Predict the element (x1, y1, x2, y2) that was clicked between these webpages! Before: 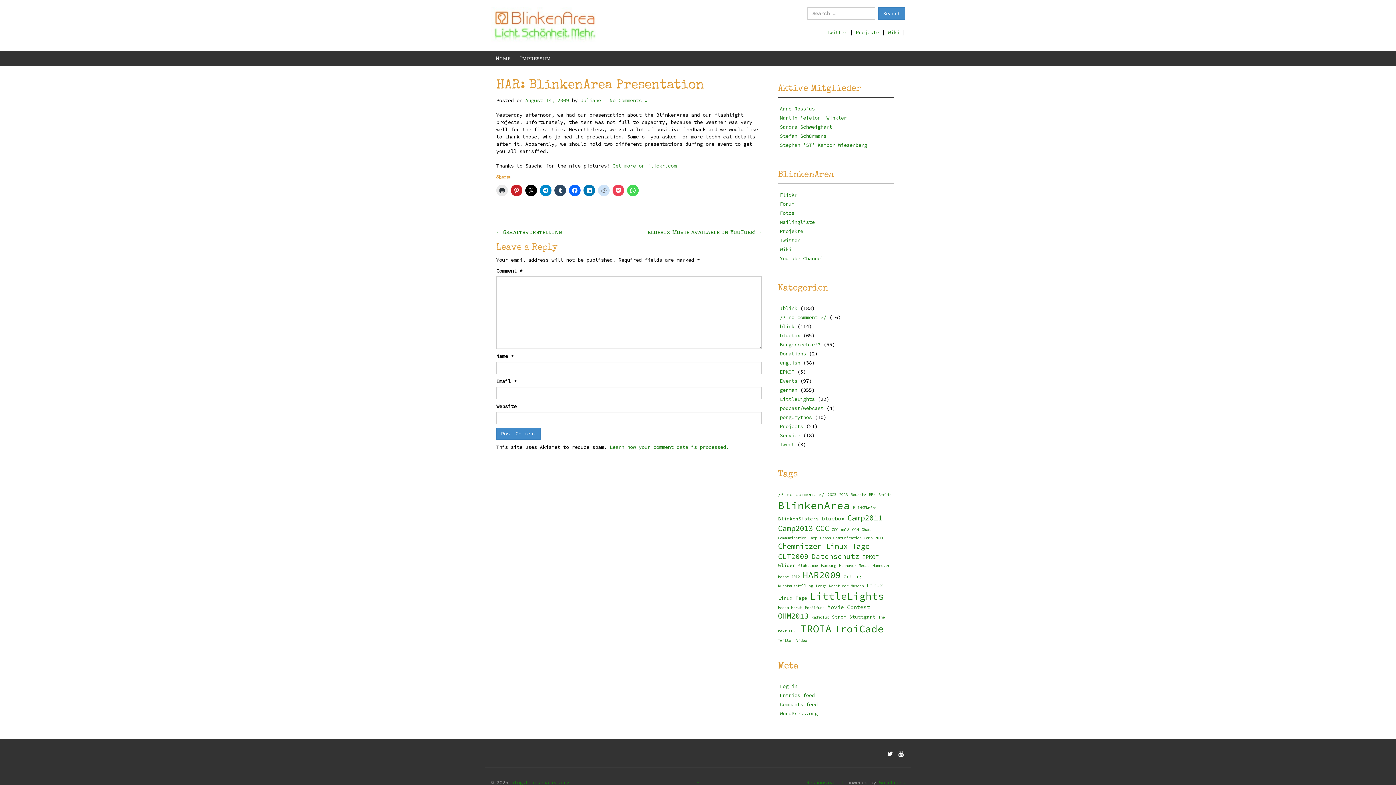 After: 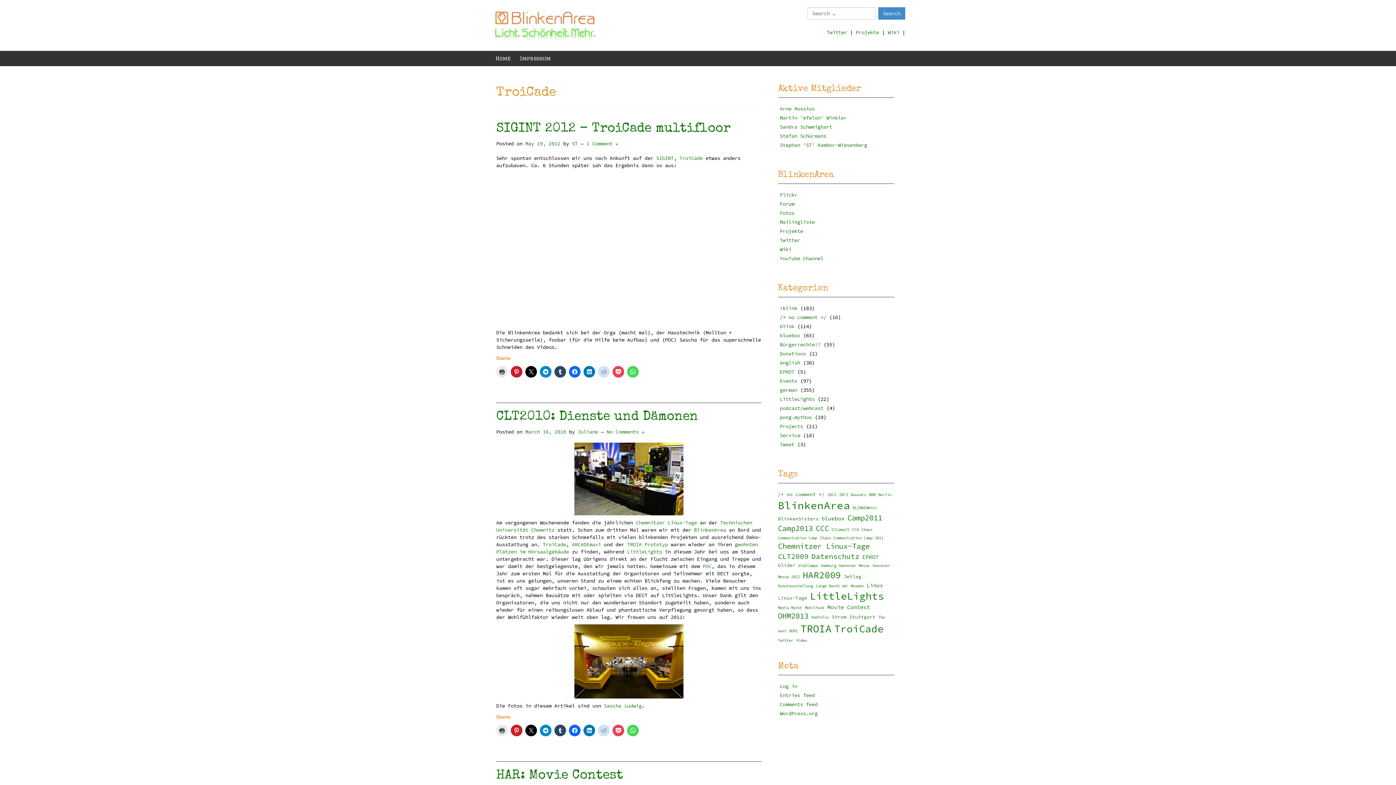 Action: label: TroiCade (18 items) bbox: (834, 622, 884, 635)